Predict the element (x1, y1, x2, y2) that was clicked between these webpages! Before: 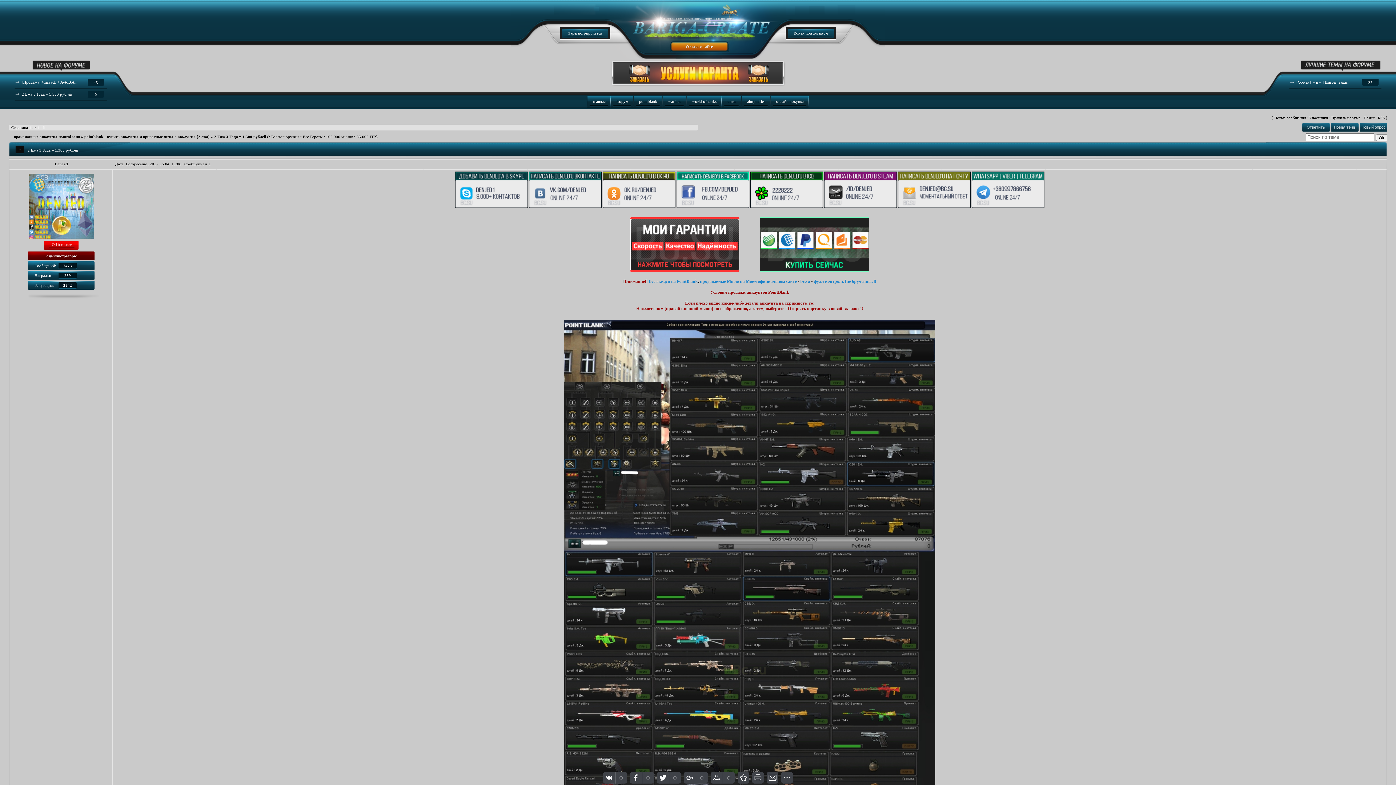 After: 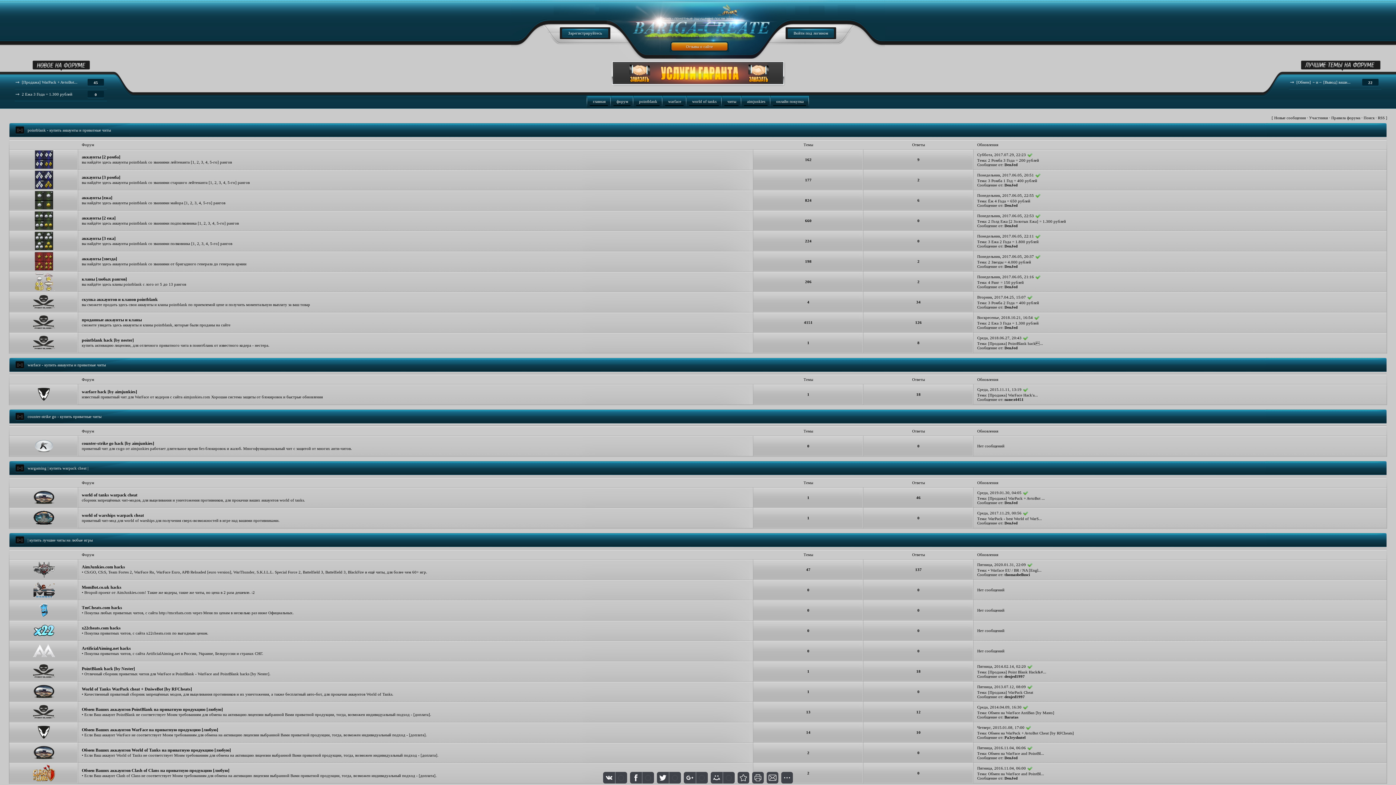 Action: bbox: (10, 134, 80, 138) label: прокачанные аккаунты поинтбланк